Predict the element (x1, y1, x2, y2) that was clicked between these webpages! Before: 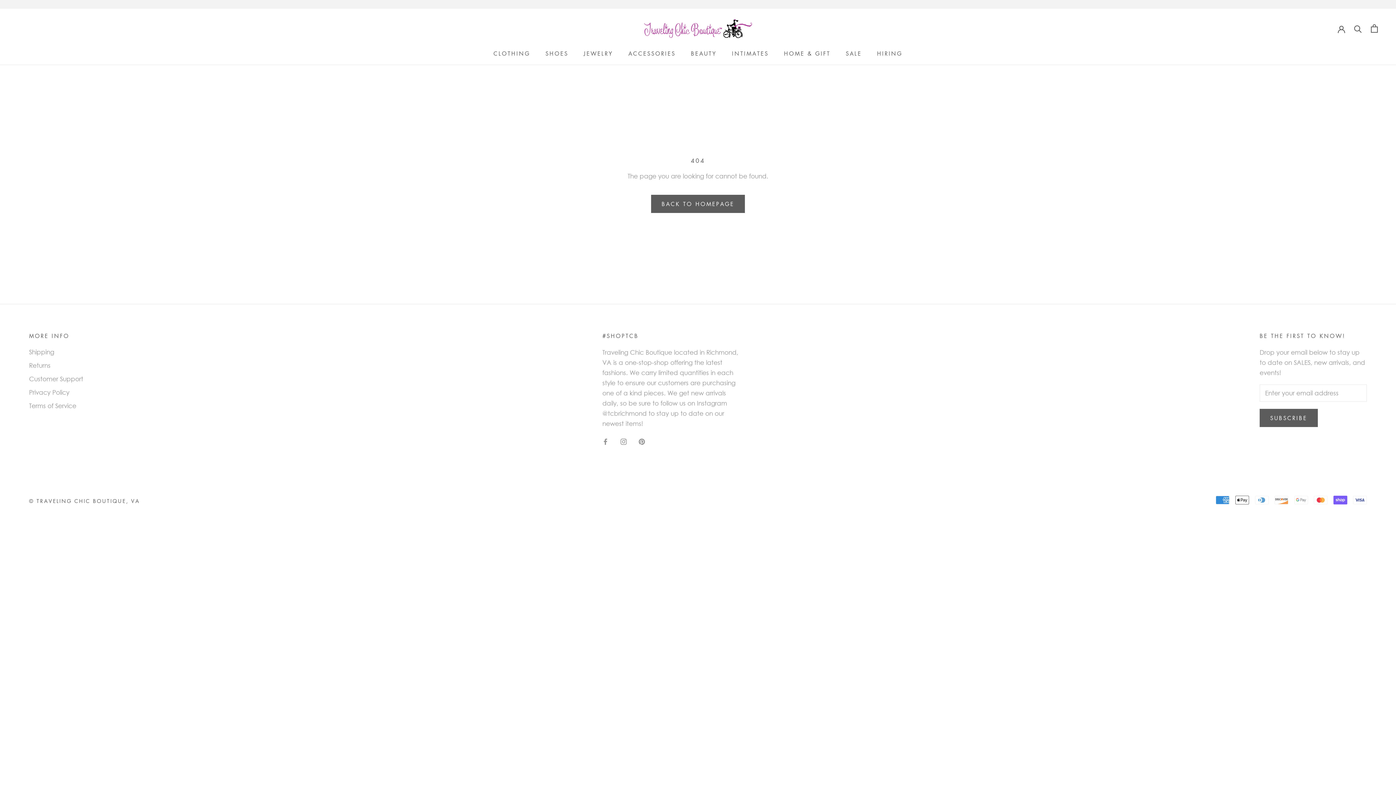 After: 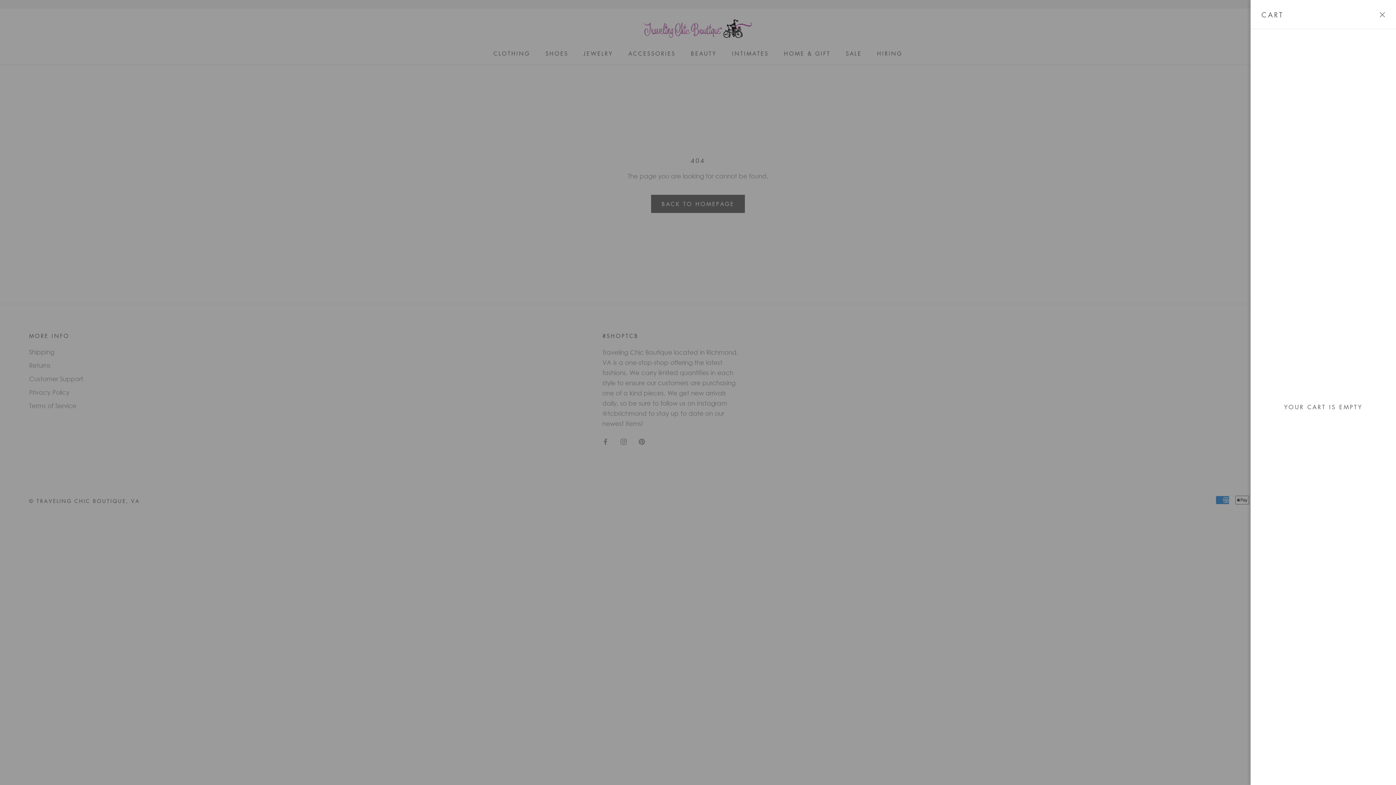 Action: bbox: (1371, 24, 1378, 32) label: Open cart